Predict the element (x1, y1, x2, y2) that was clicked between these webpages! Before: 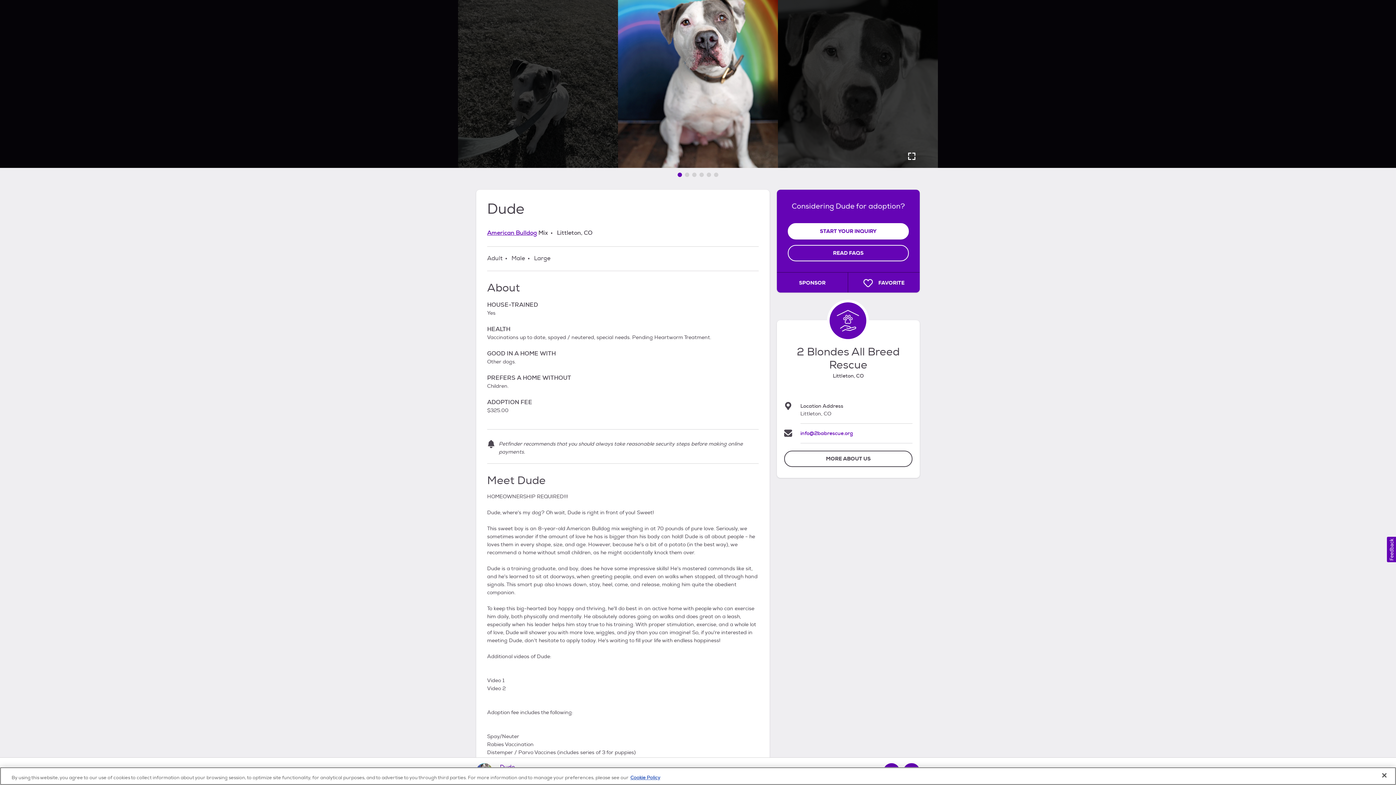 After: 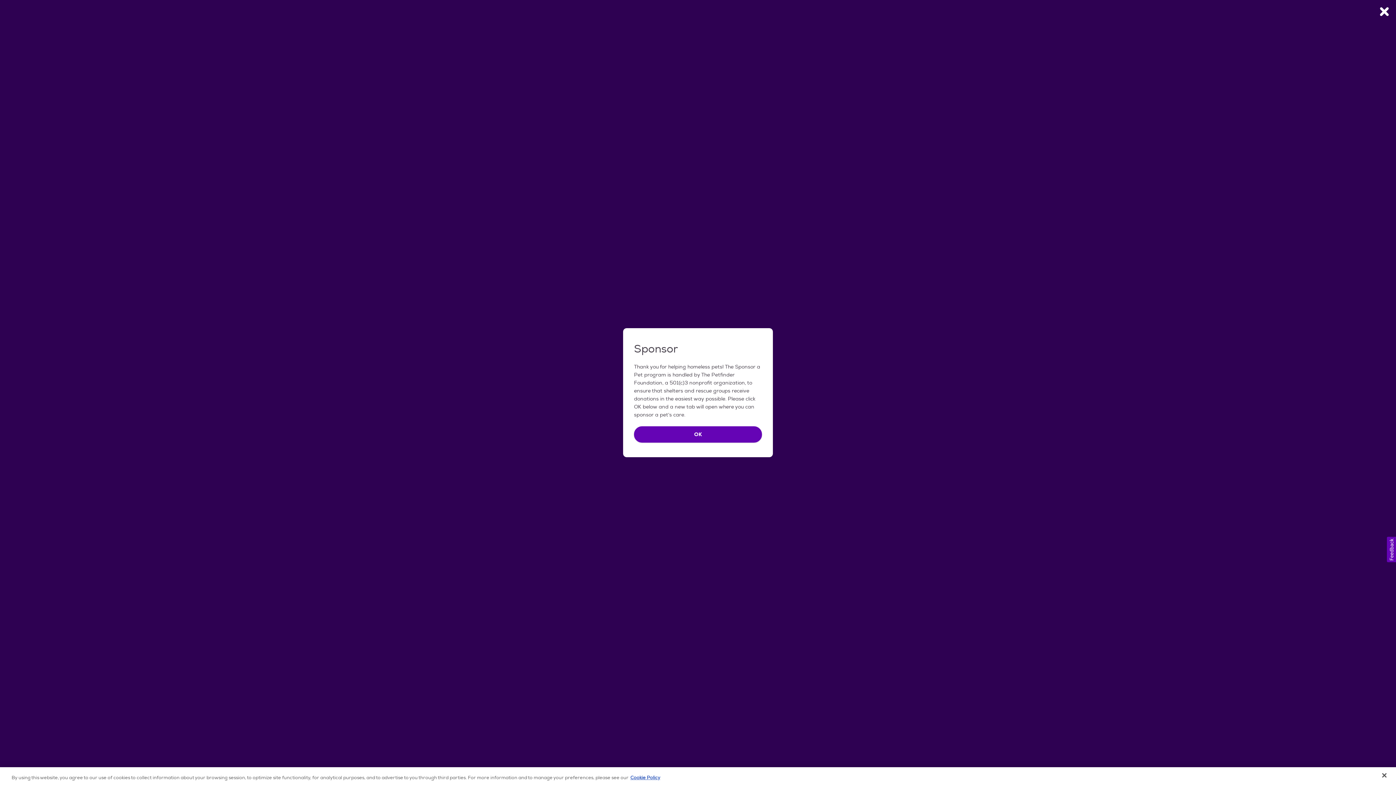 Action: bbox: (776, 272, 848, 292) label: SPONSOR